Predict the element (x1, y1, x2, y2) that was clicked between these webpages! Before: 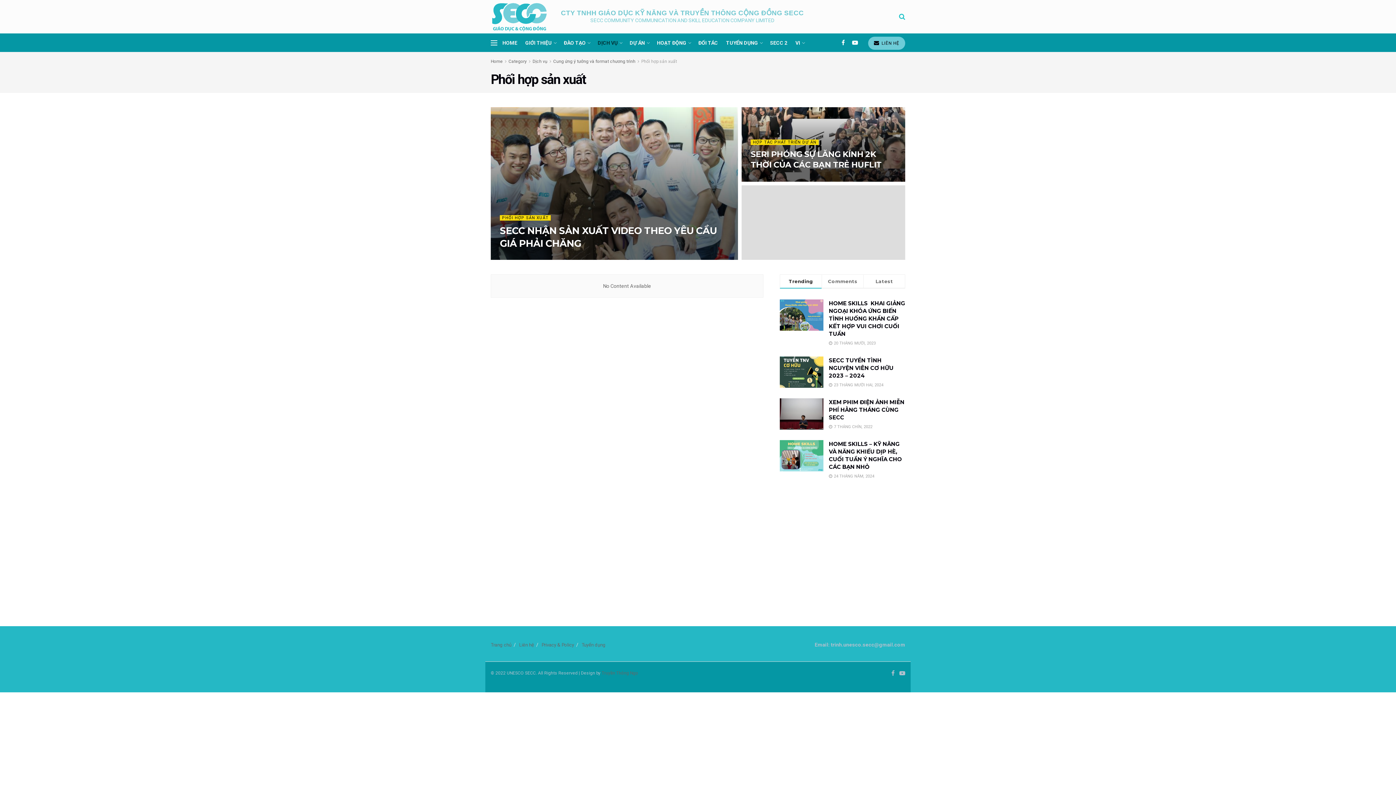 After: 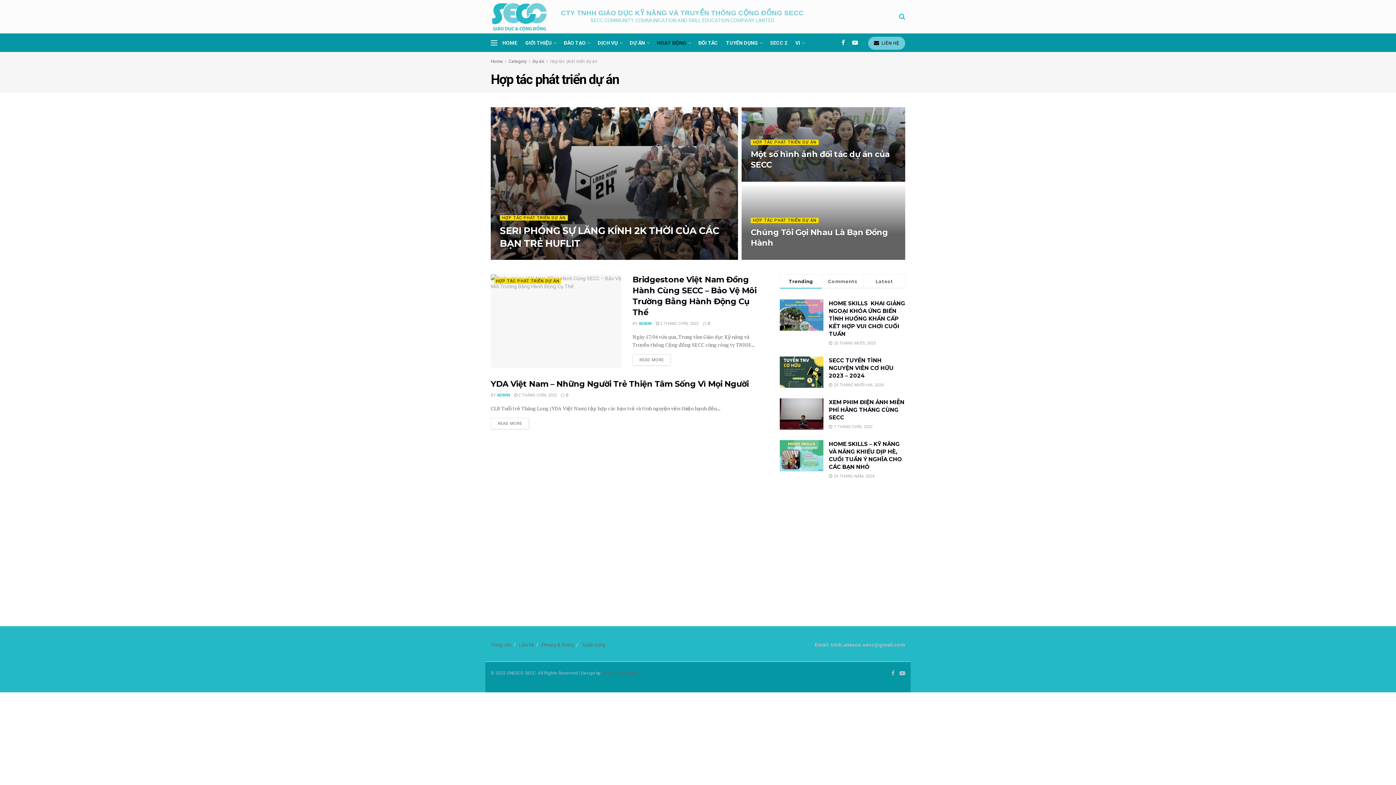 Action: label: HỢP TÁC PHÁT TRIỂN DỰ ÁN bbox: (750, 139, 818, 145)